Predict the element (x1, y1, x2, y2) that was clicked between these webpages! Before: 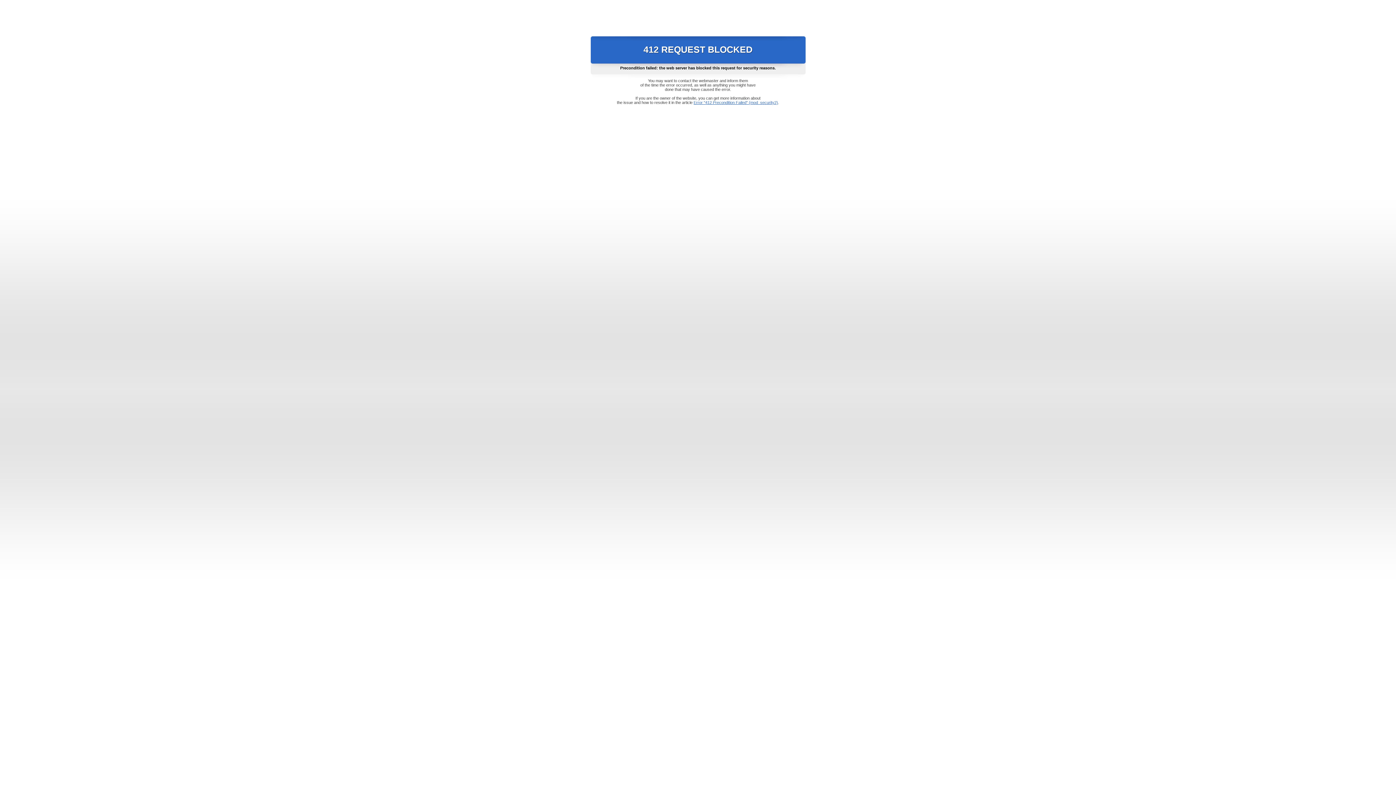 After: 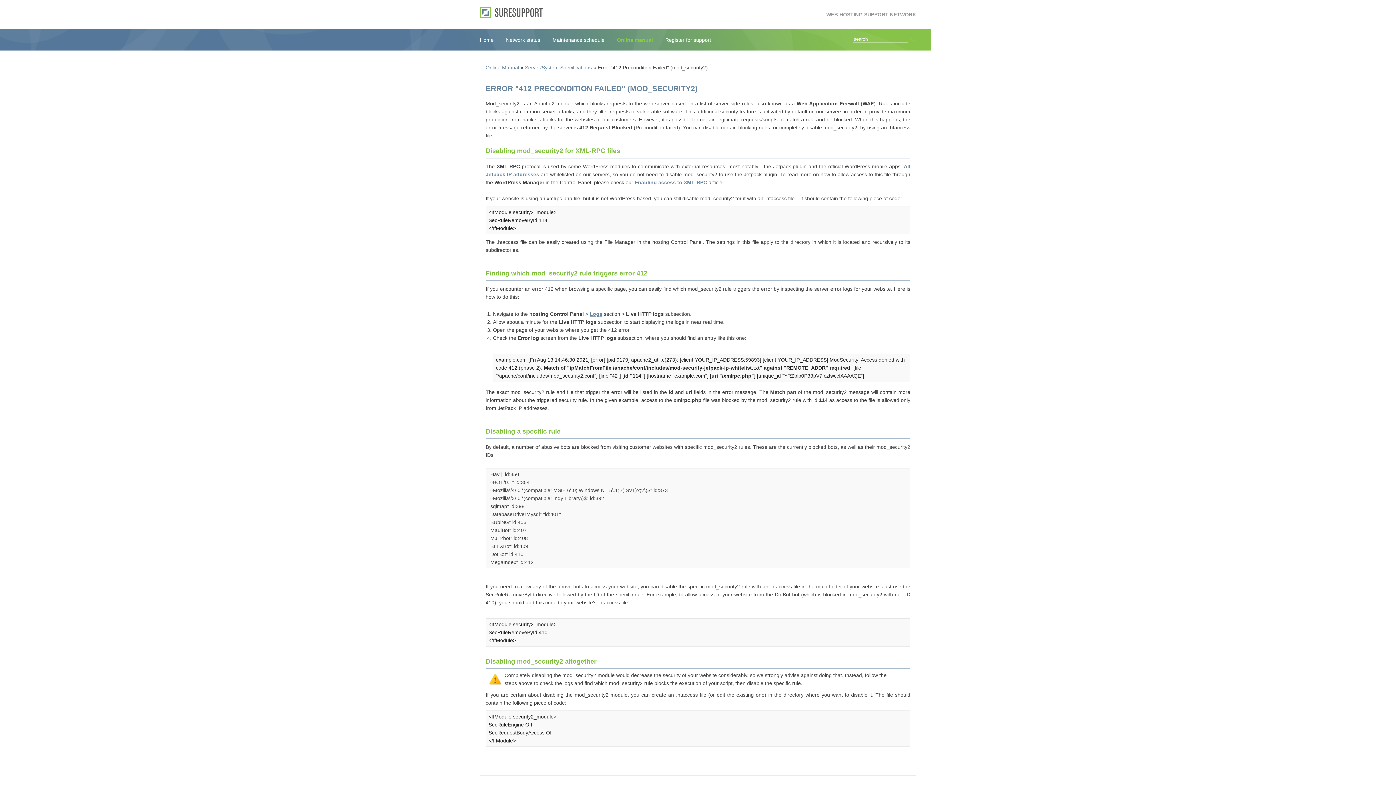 Action: label: Error "412 Precondition Failed" (mod_security2) bbox: (693, 100, 778, 104)